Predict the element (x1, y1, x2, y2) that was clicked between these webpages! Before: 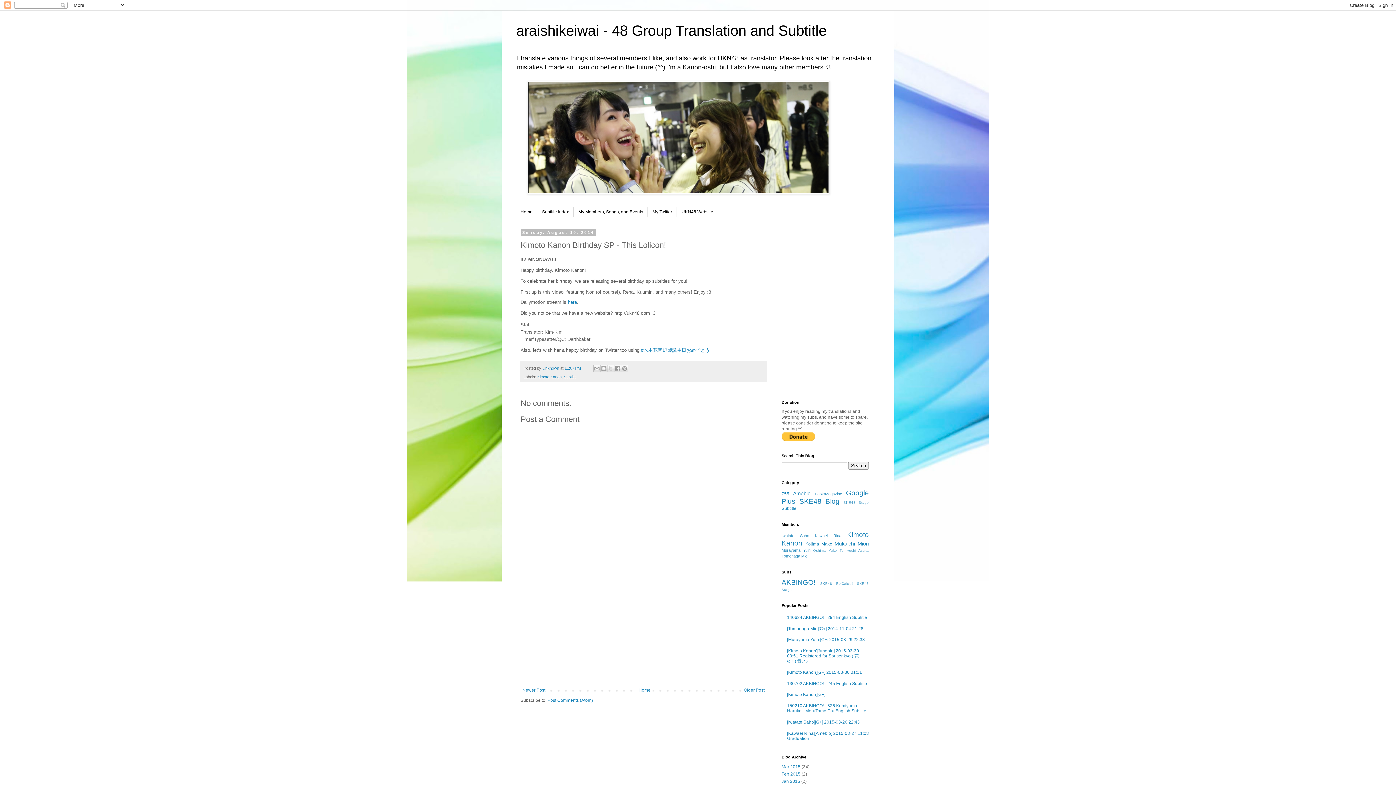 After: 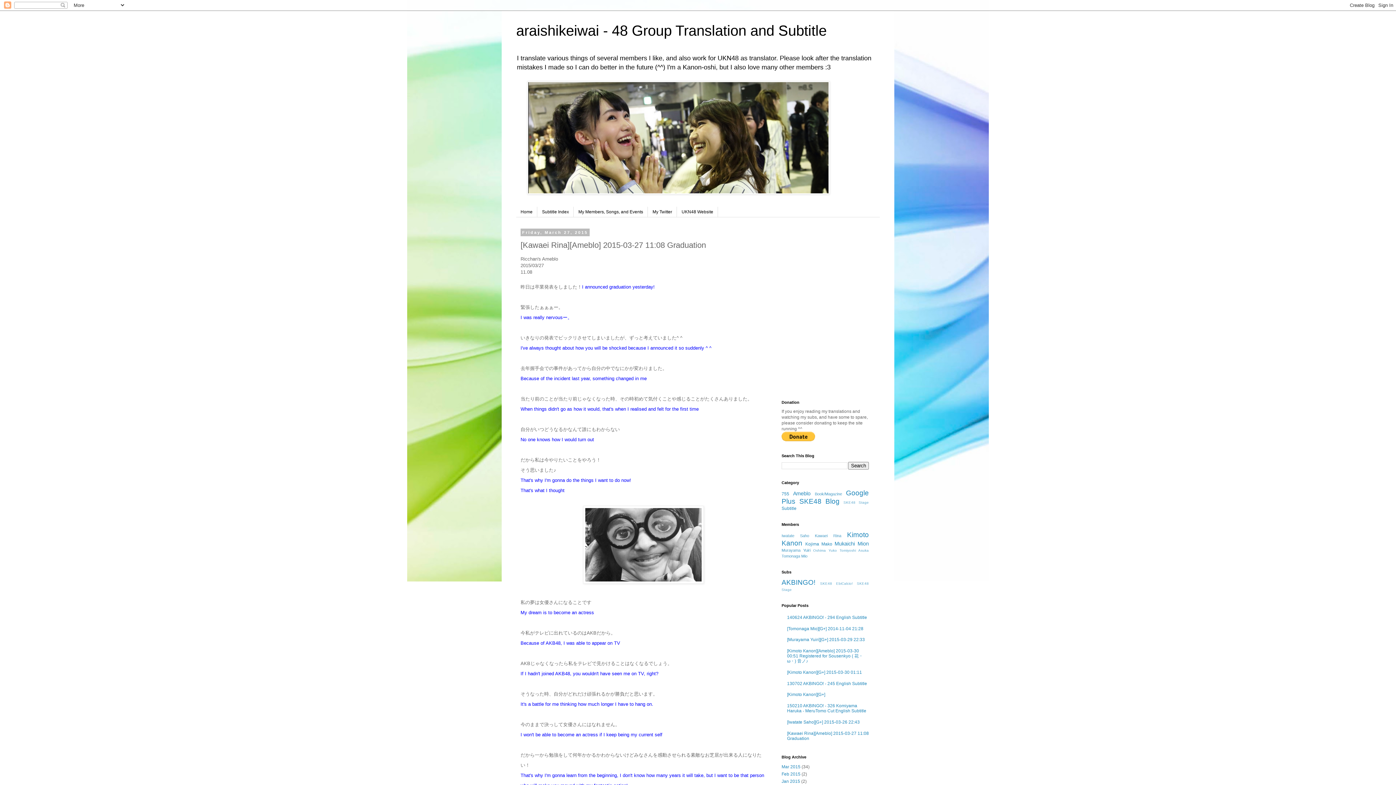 Action: label: [Kawaei Rina][Ameblo] 2015-03-27 11:08 Graduation bbox: (787, 731, 869, 741)